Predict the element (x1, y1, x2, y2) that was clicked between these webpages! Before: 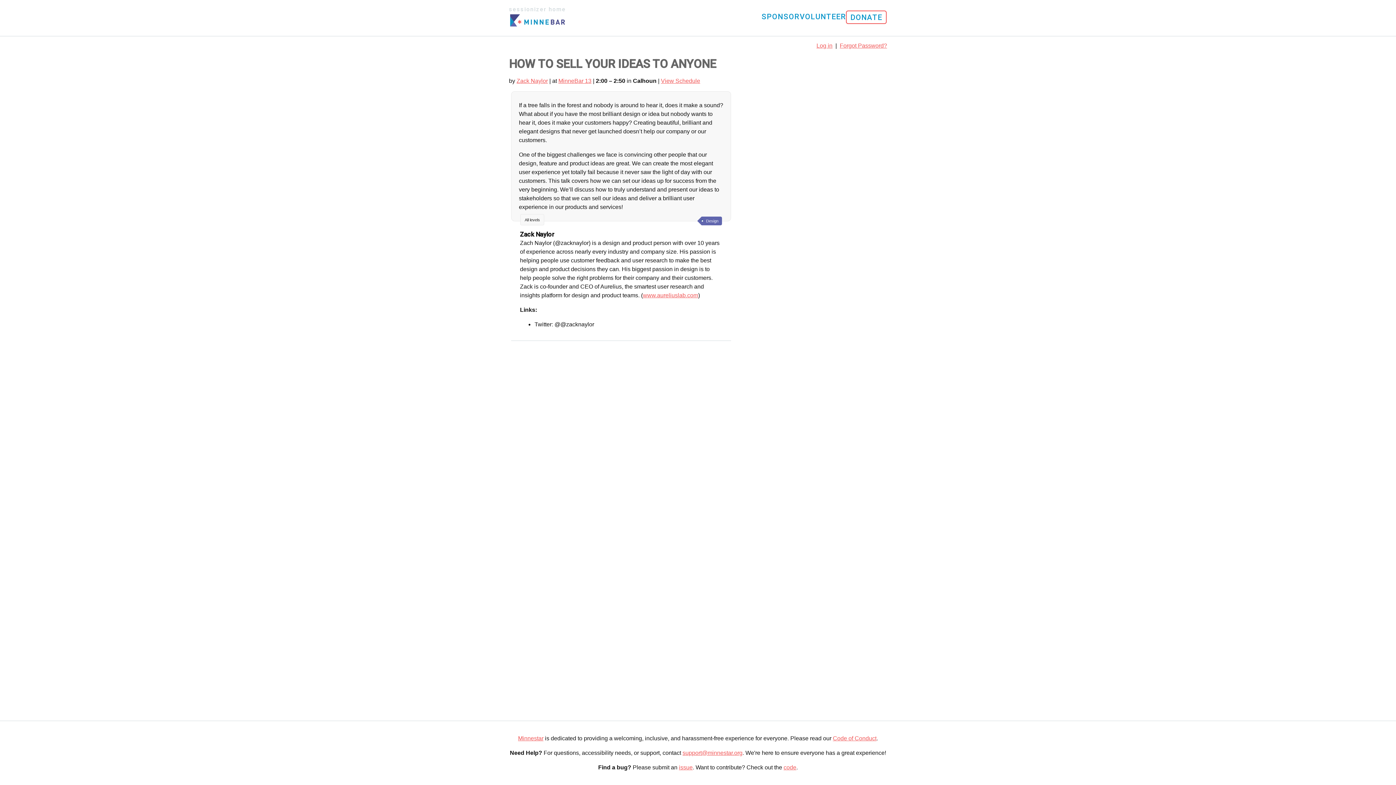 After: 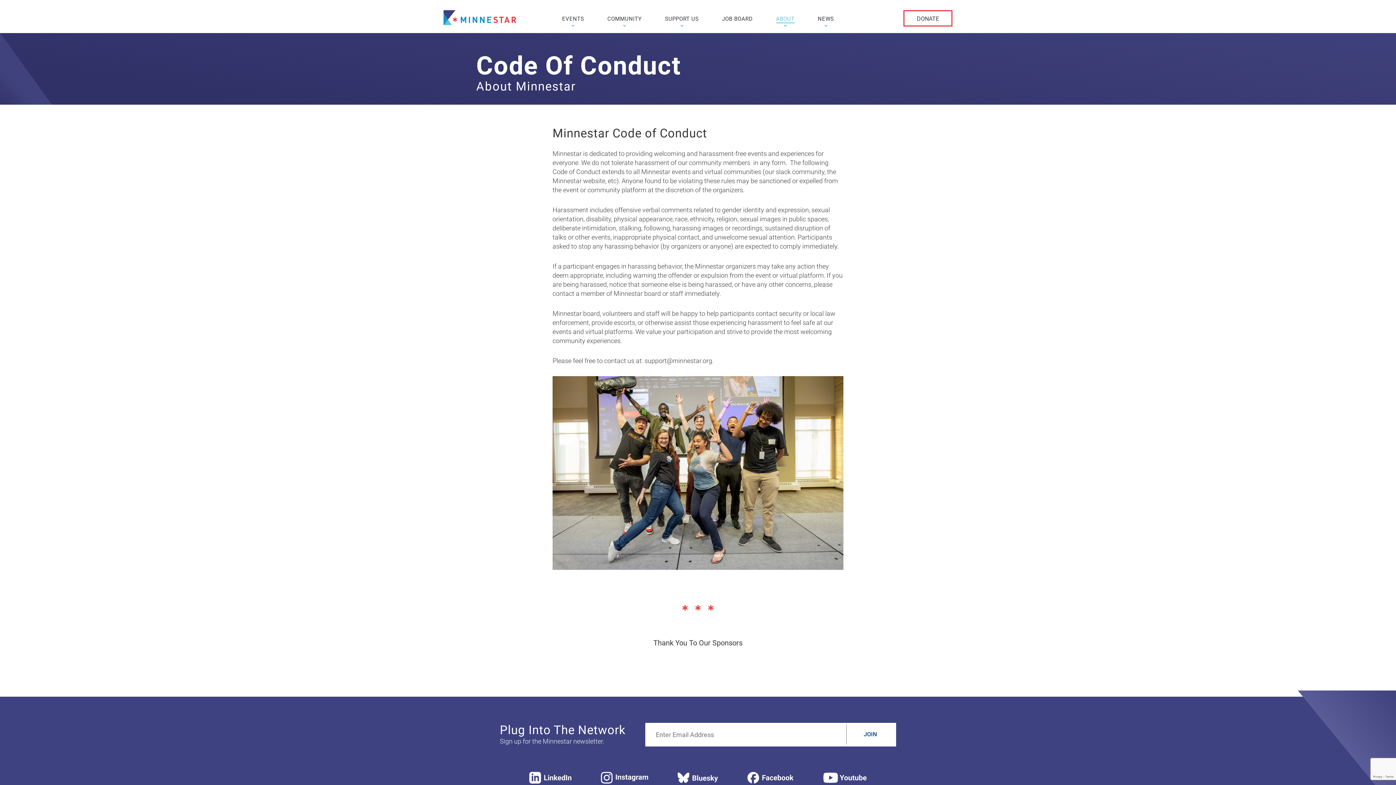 Action: bbox: (833, 735, 876, 741) label: Code of Conduct